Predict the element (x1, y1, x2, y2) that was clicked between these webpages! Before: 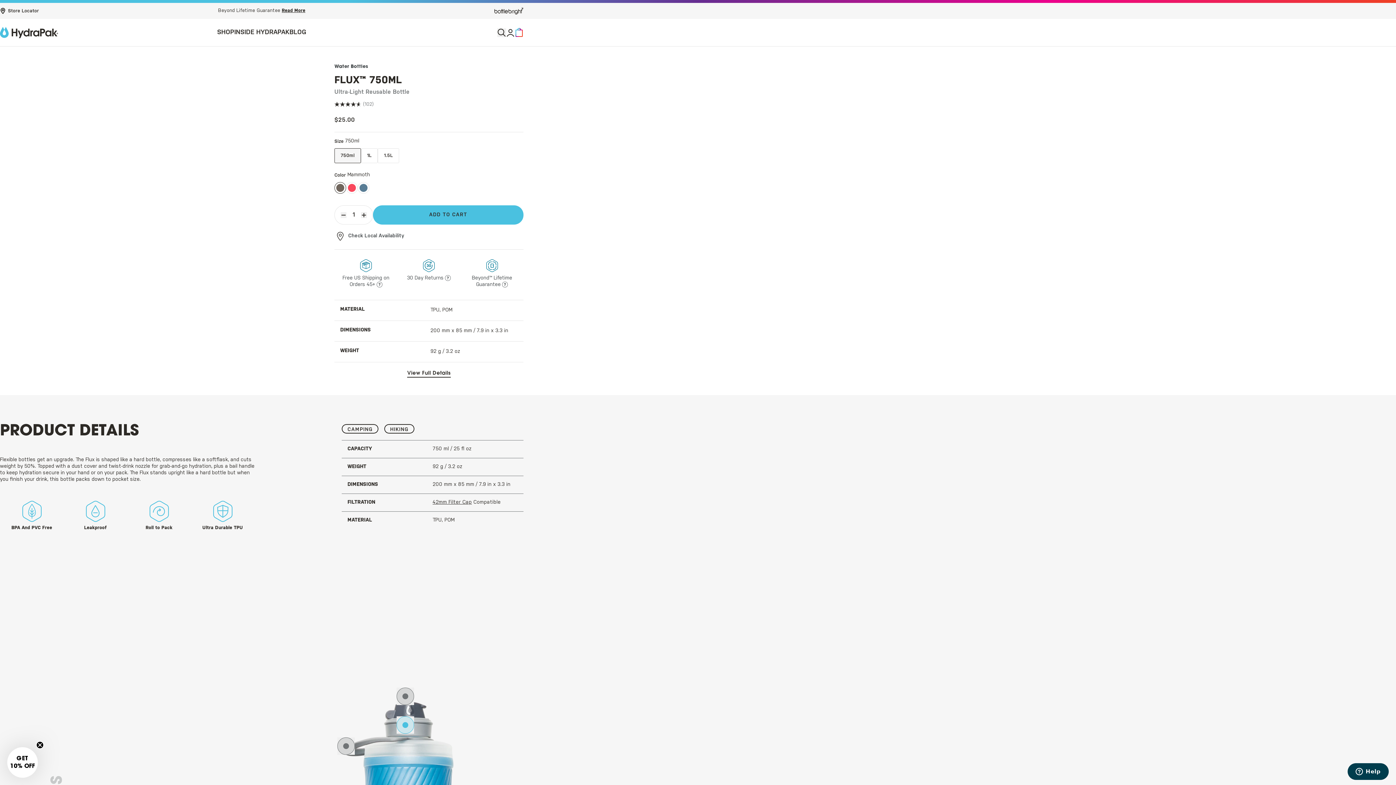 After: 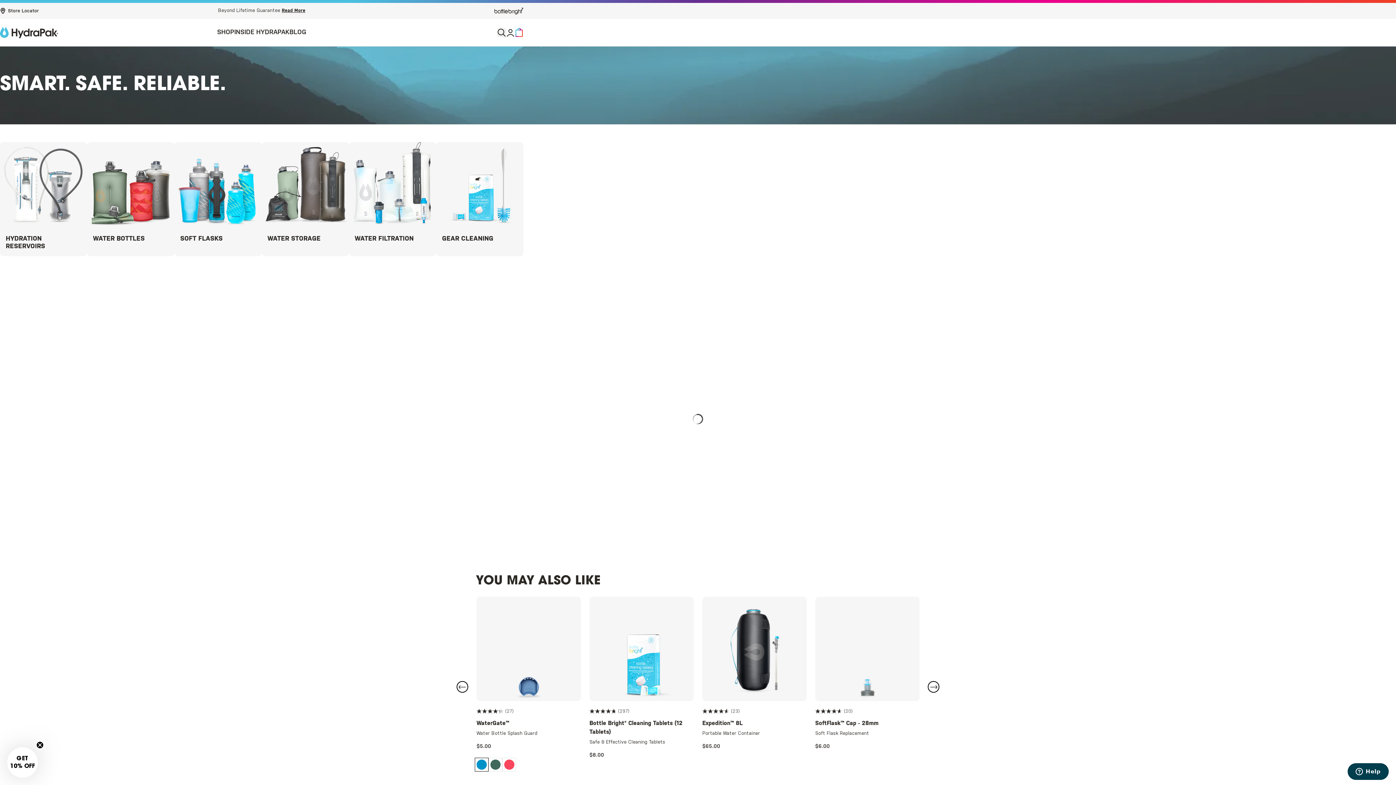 Action: label: SHOP bbox: (217, 20, 234, 46)